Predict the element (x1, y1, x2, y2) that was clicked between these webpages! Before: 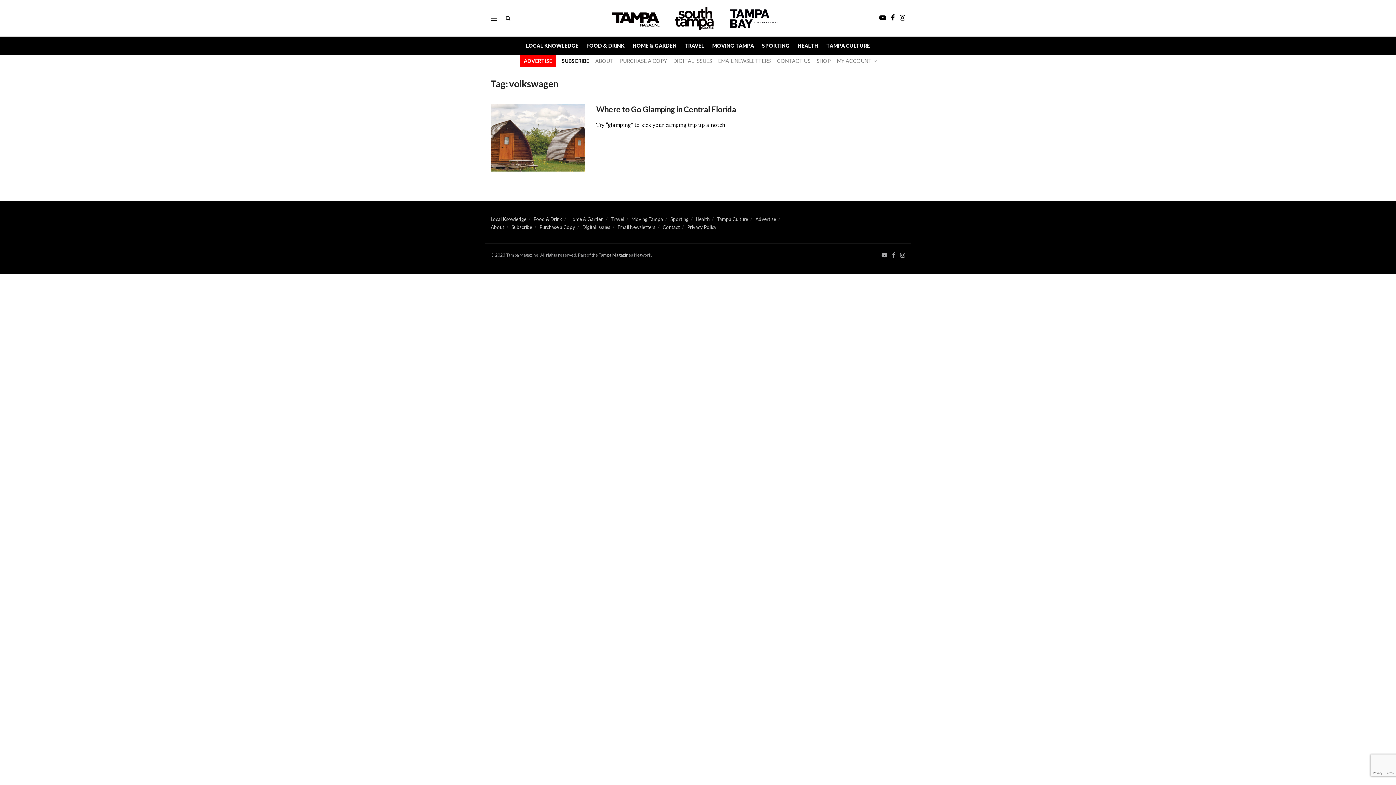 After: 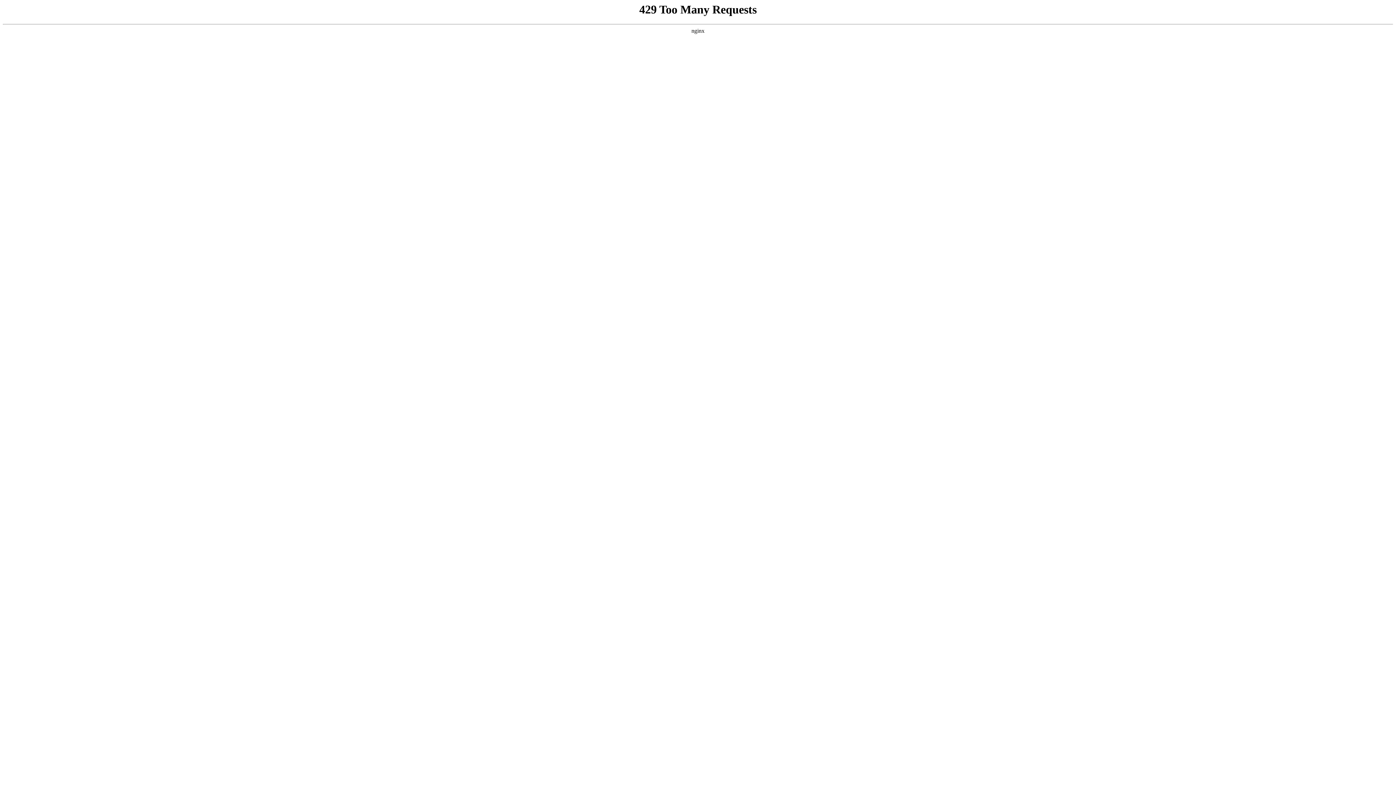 Action: bbox: (582, 224, 610, 230) label: Digital Issues